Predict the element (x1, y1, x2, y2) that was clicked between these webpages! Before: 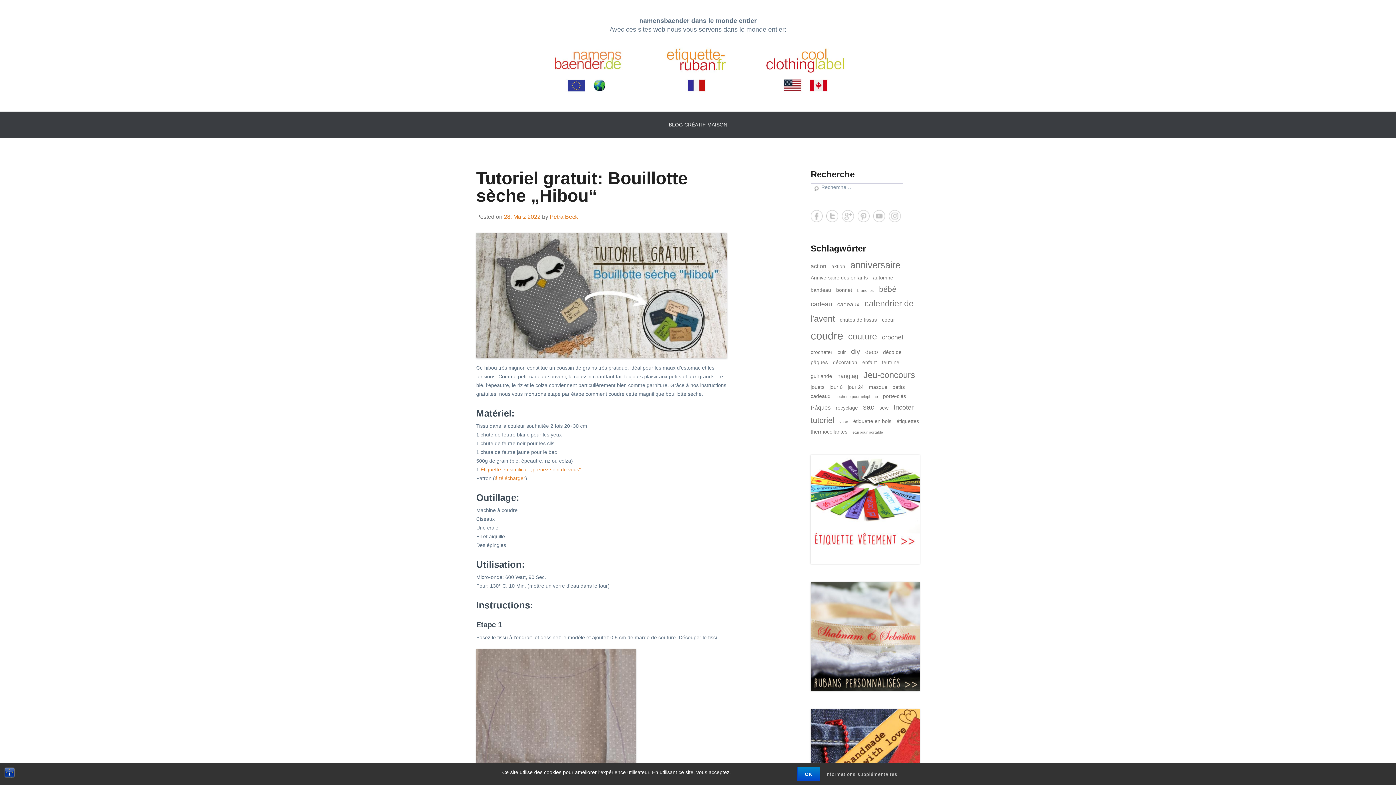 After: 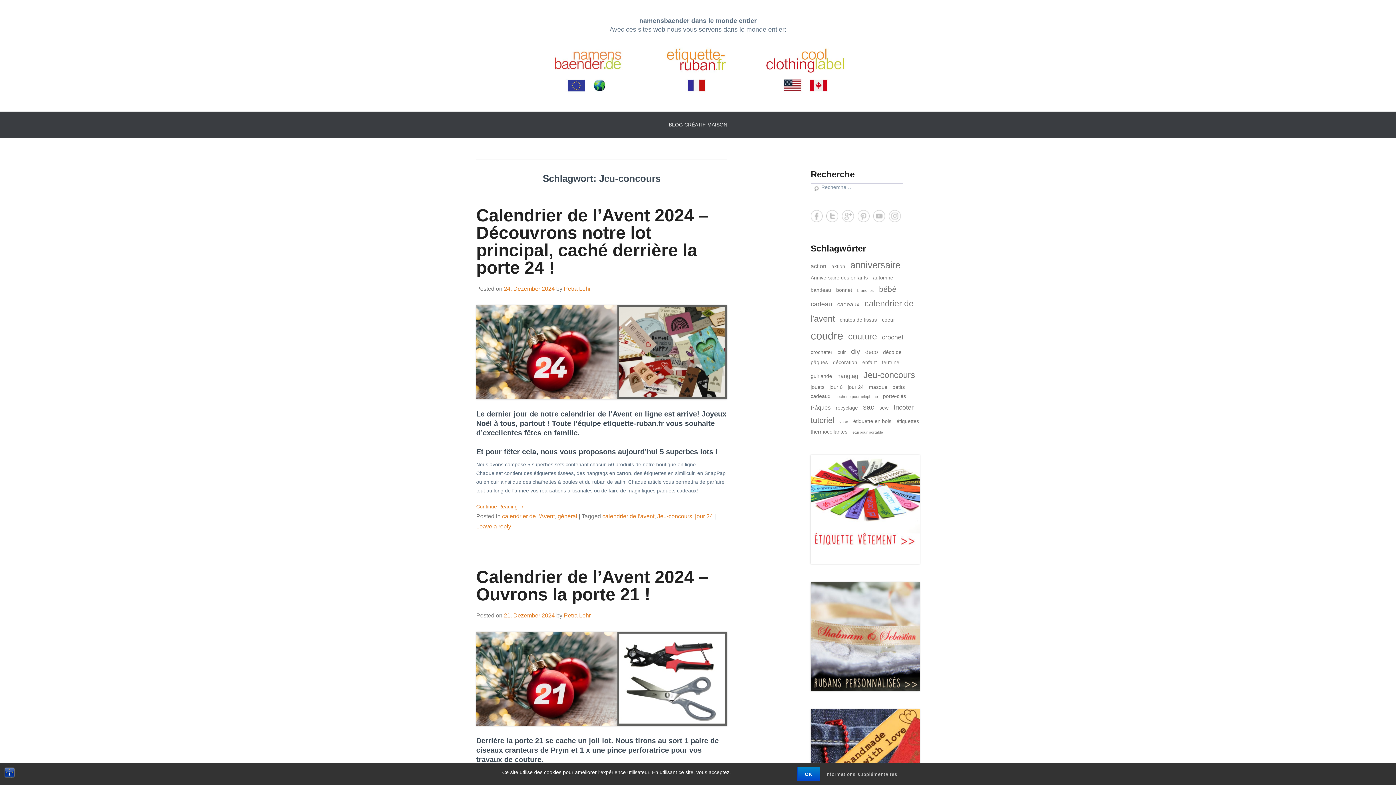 Action: bbox: (863, 370, 915, 380) label: Jeu-concours (10 Einträge)